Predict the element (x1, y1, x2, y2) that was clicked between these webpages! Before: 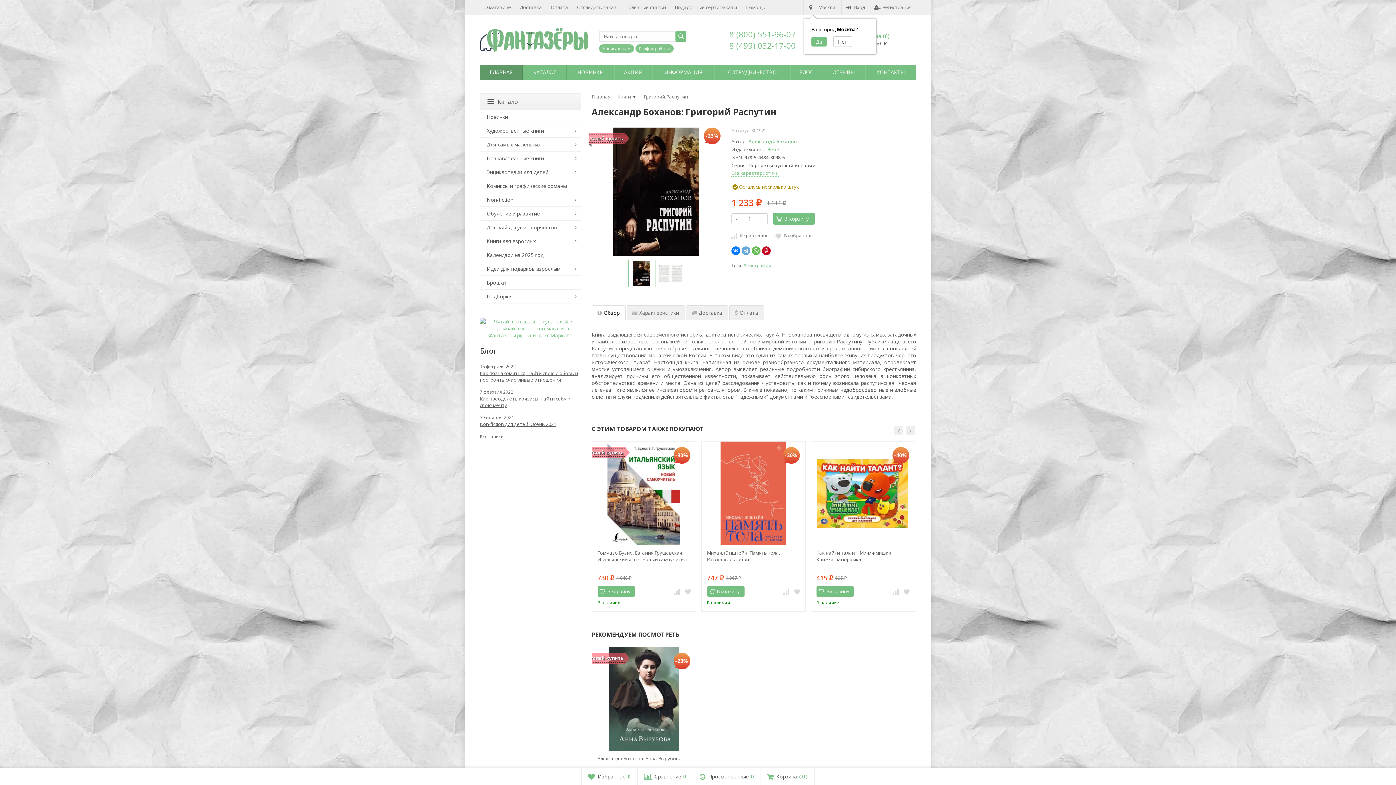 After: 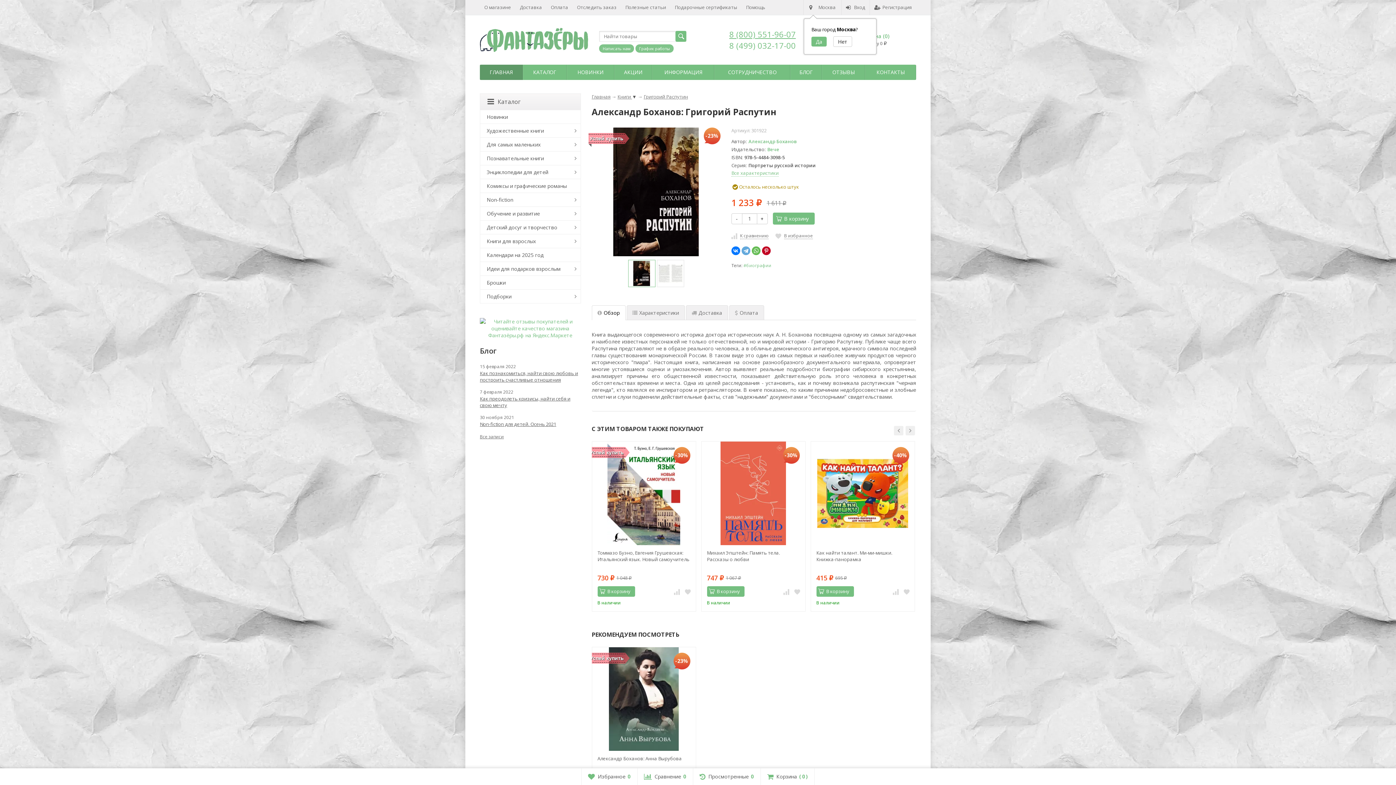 Action: label: 8 (800) 551-96-07 bbox: (729, 28, 796, 39)